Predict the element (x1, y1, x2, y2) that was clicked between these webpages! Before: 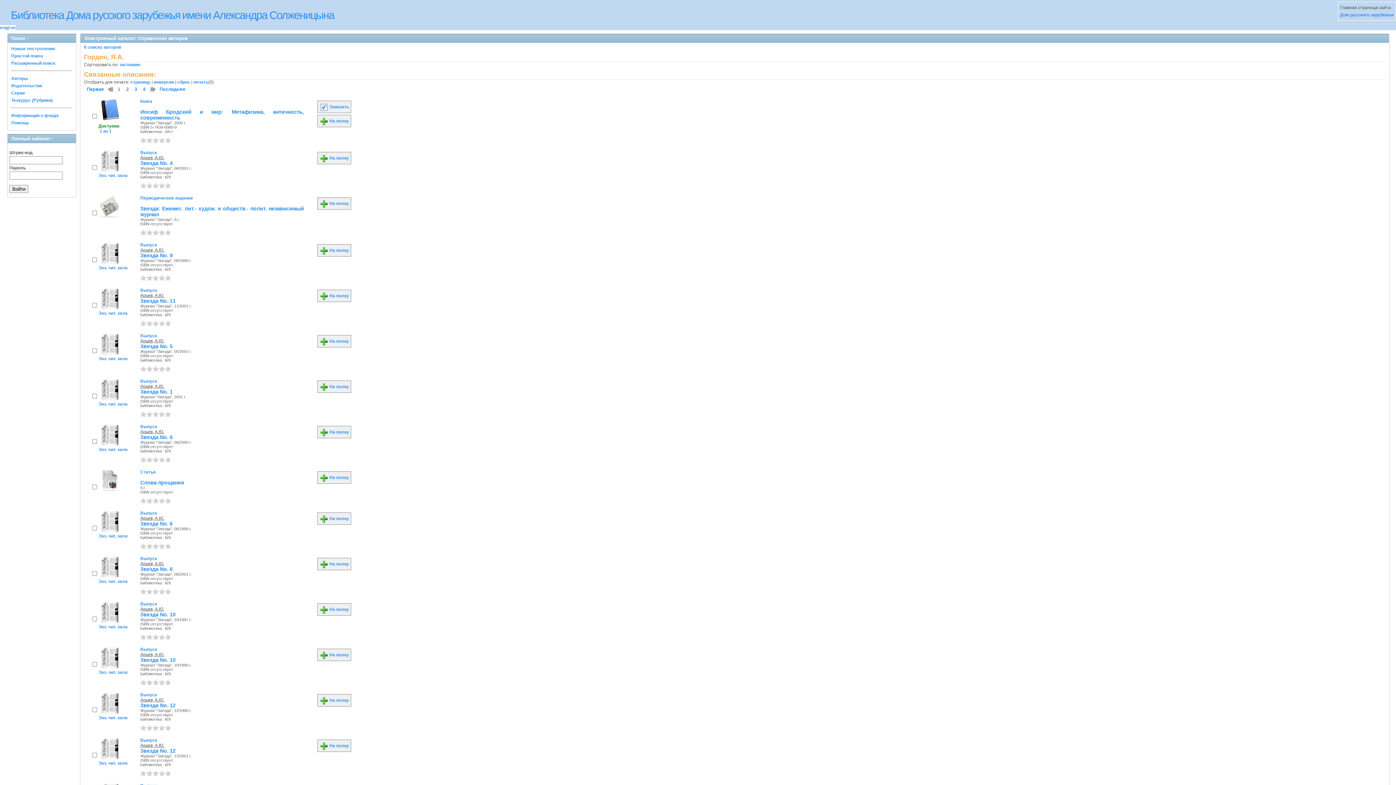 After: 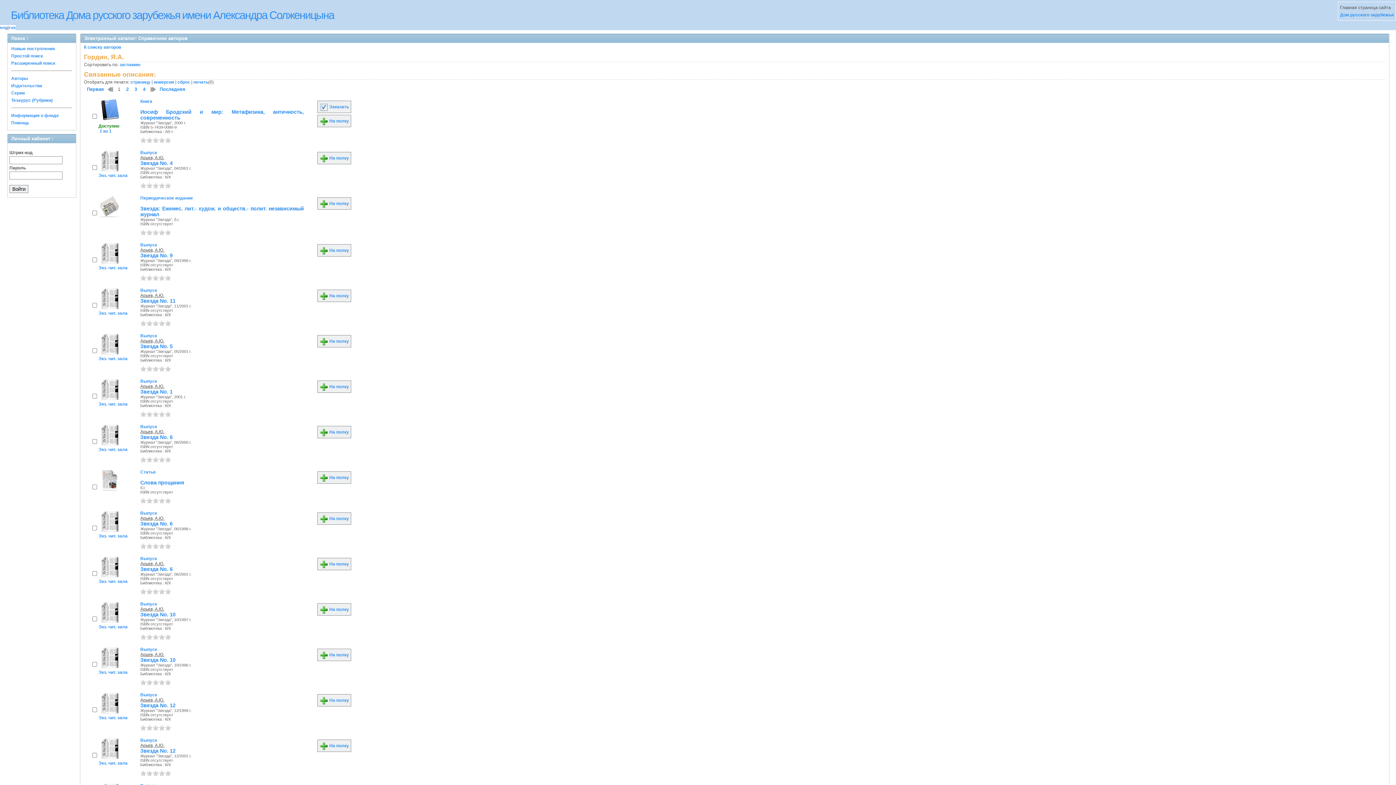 Action: bbox: (165, 411, 170, 417) label: 5